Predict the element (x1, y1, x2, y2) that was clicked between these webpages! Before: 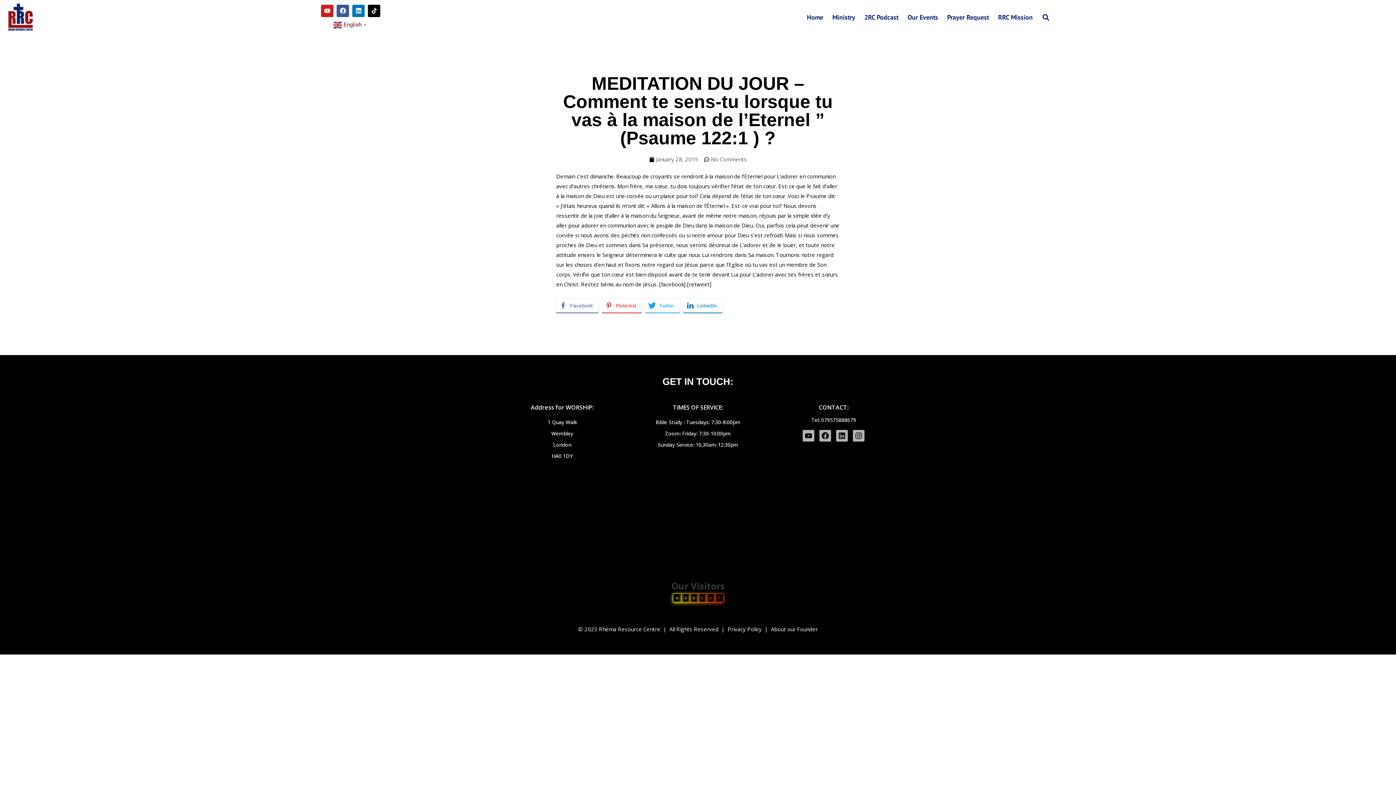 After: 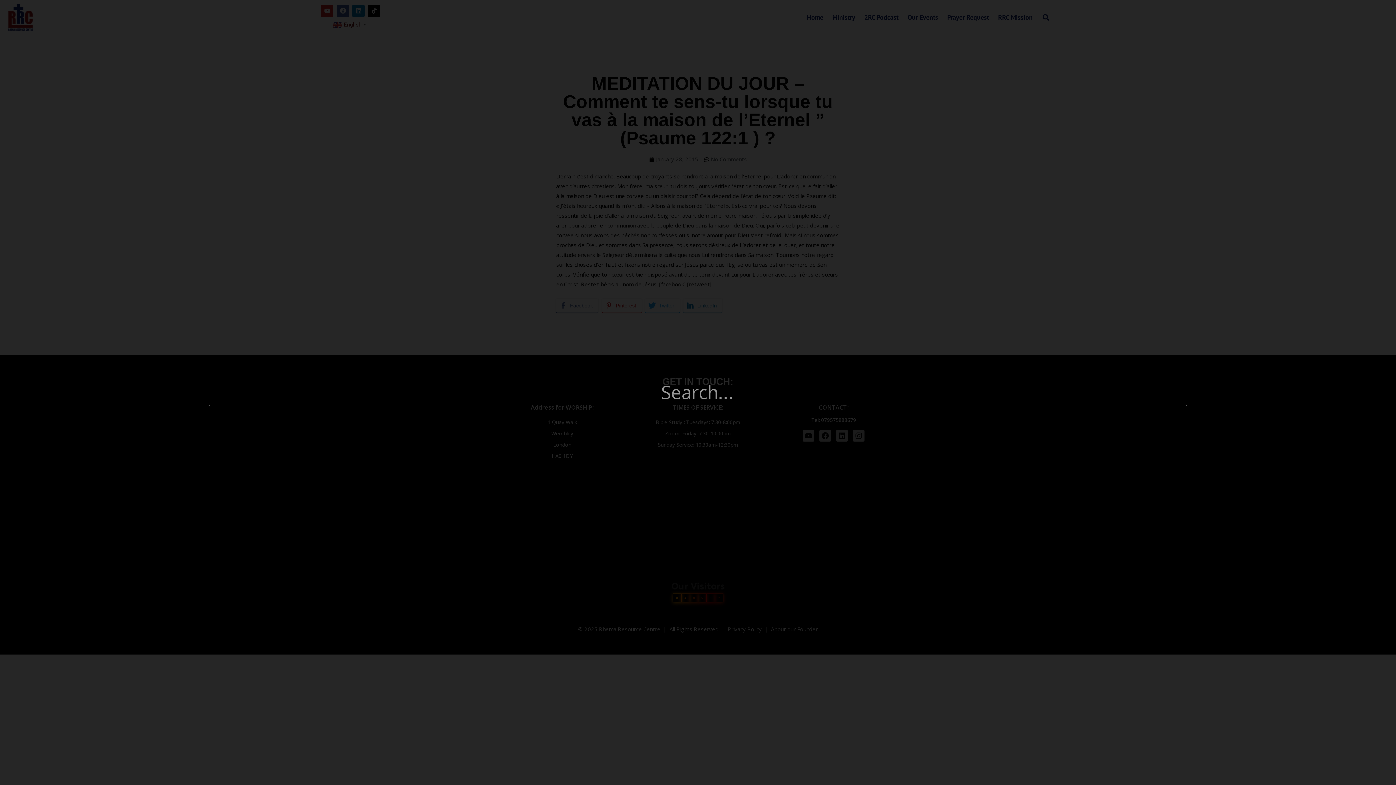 Action: bbox: (1040, 11, 1052, 23) label: Search